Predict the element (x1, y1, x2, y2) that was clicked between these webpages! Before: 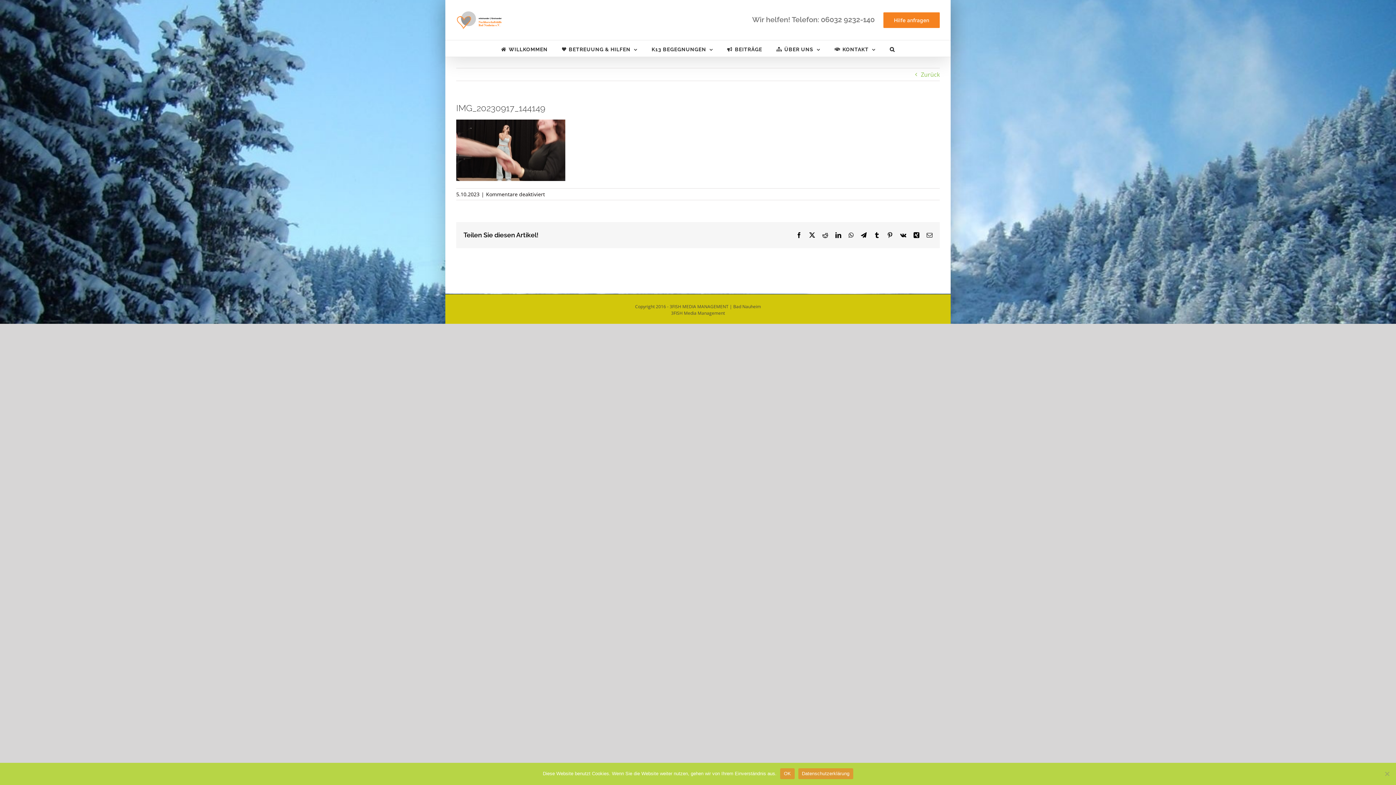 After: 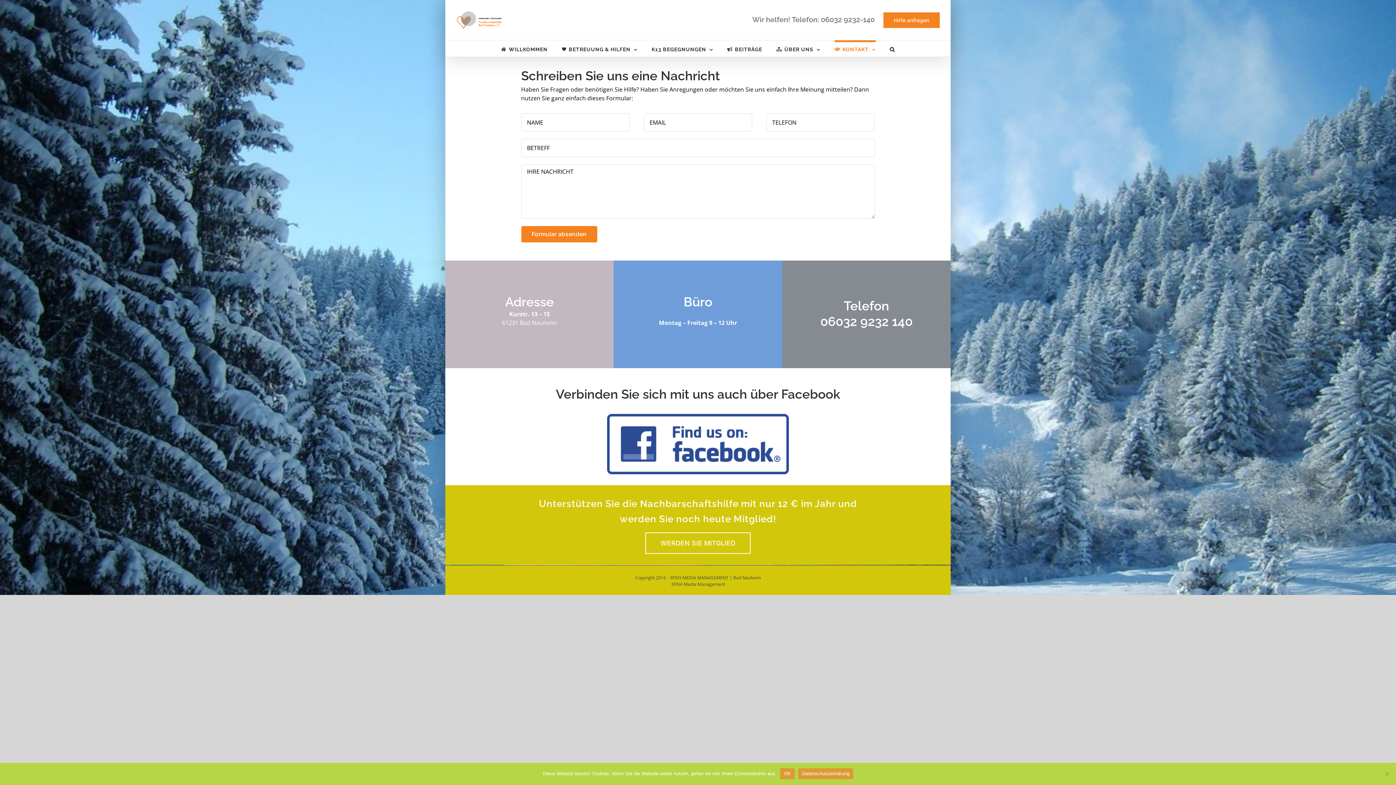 Action: bbox: (834, 40, 875, 56) label: KONTAKT